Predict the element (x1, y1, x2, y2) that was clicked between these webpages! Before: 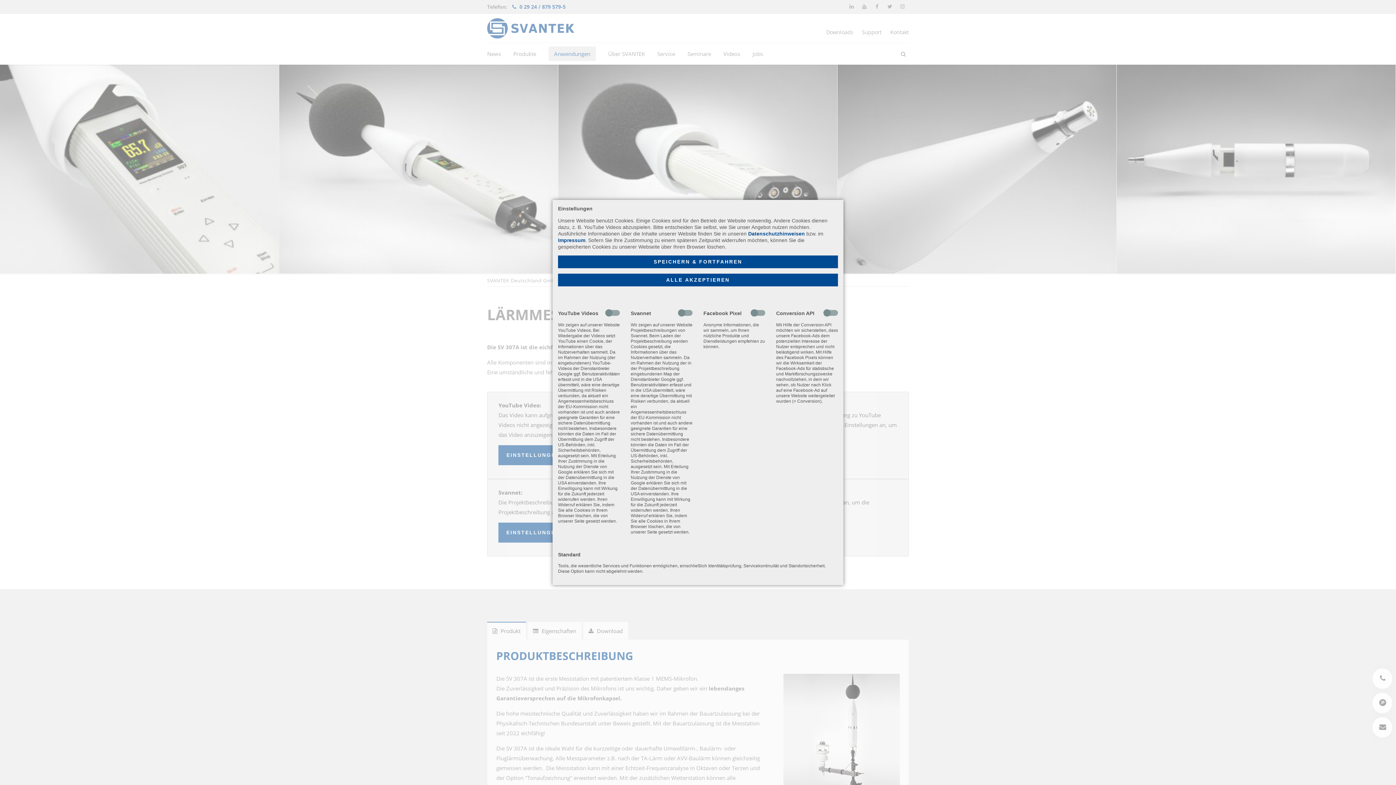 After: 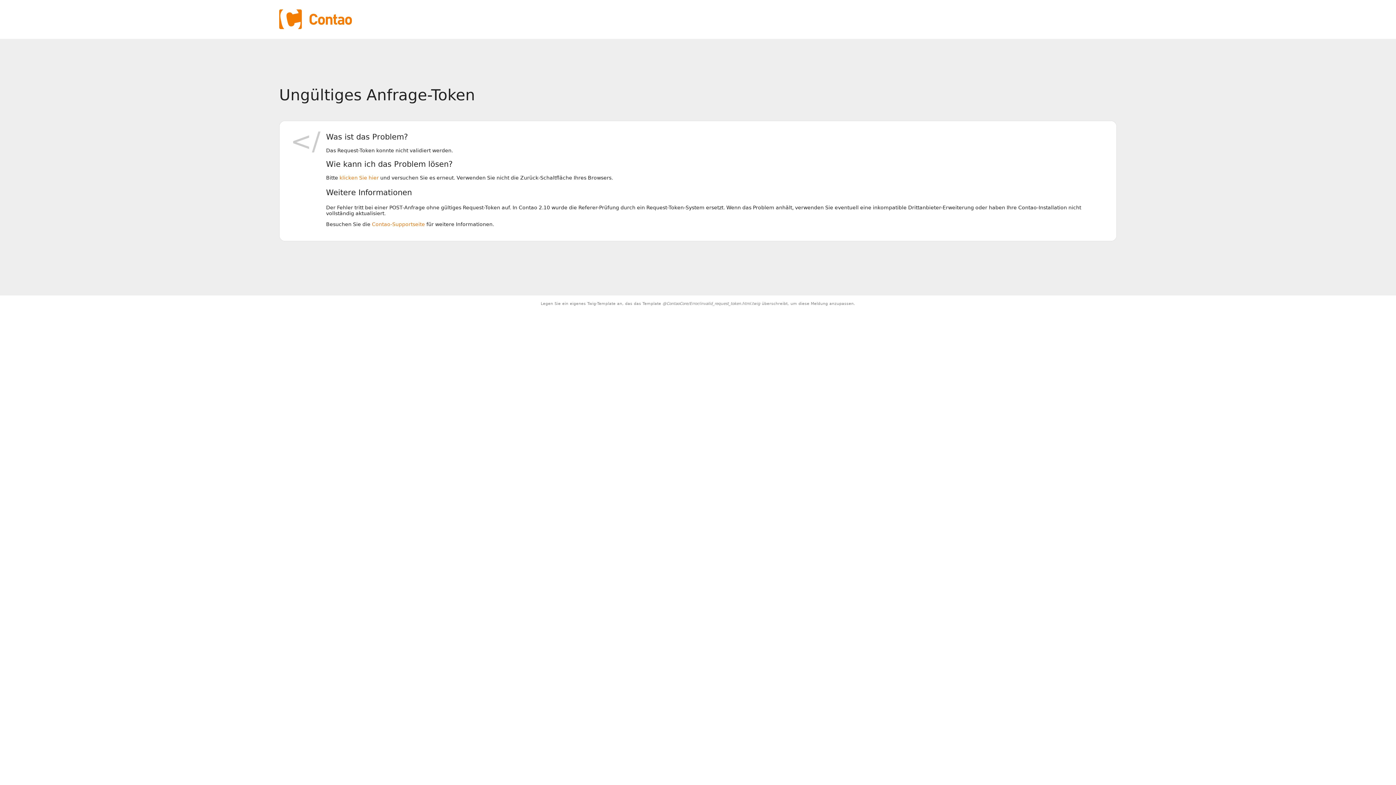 Action: bbox: (558, 255, 838, 268) label: SPEICHERN & FORTFAHREN